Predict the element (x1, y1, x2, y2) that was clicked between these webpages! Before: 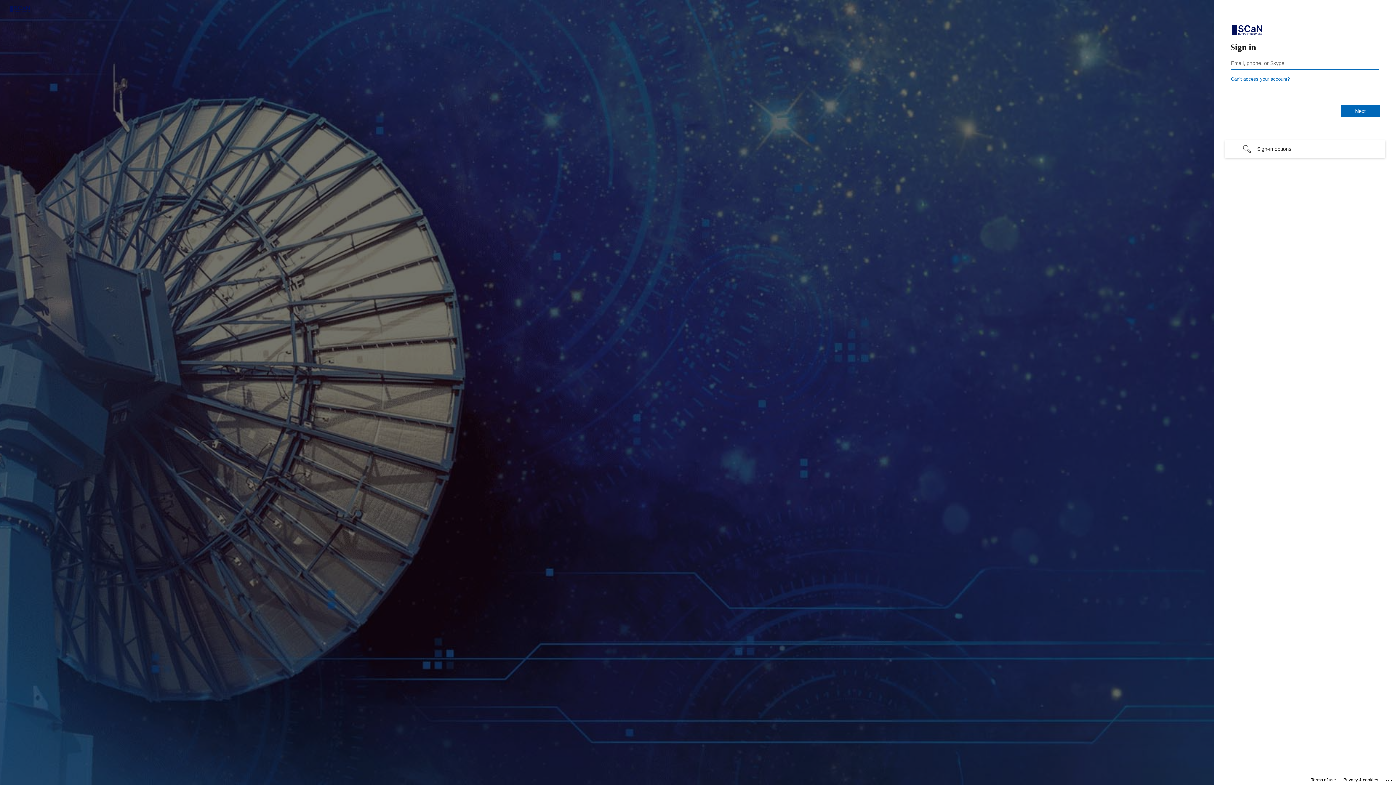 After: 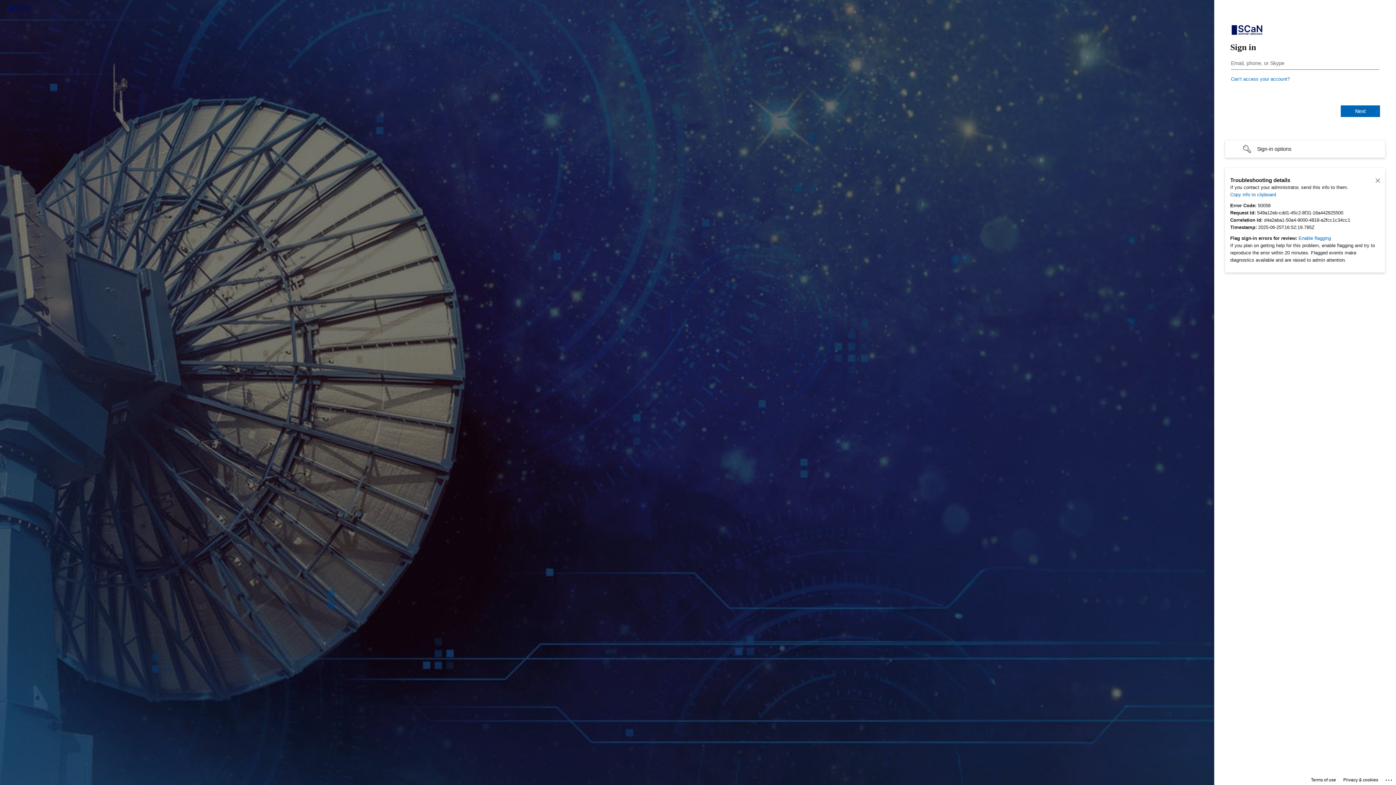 Action: bbox: (1385, 775, 1393, 783) label: Click here for troubleshooting information